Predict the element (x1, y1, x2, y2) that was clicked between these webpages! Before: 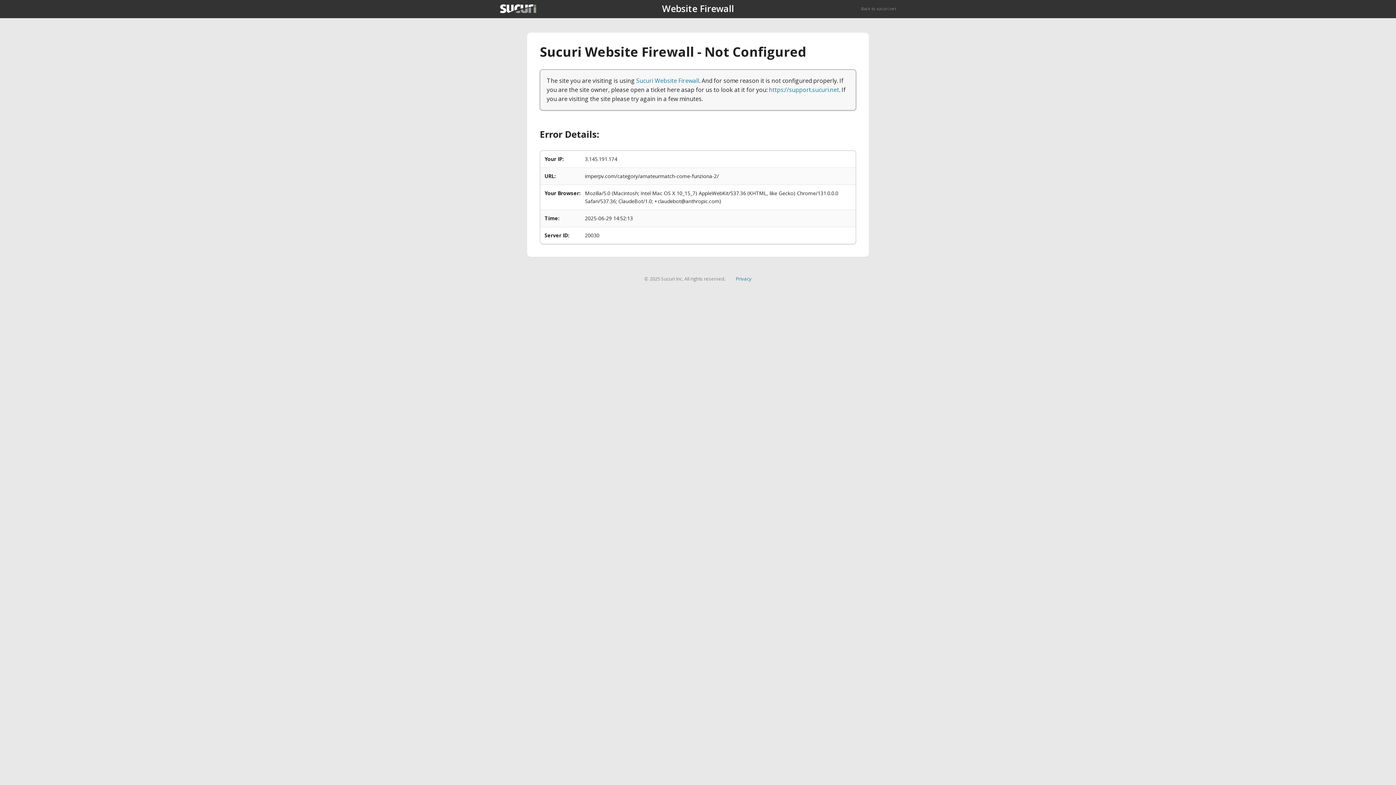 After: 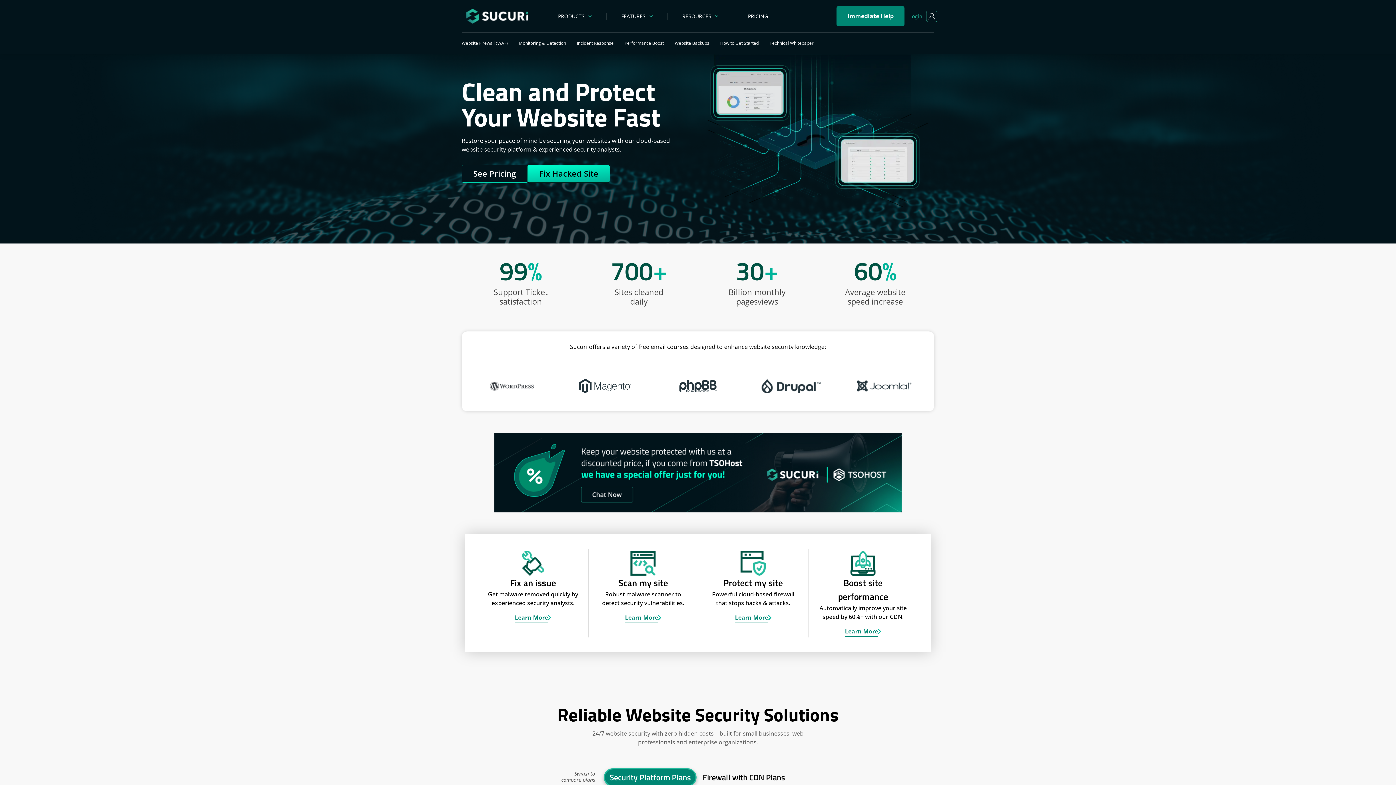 Action: bbox: (500, 4, 536, 13)